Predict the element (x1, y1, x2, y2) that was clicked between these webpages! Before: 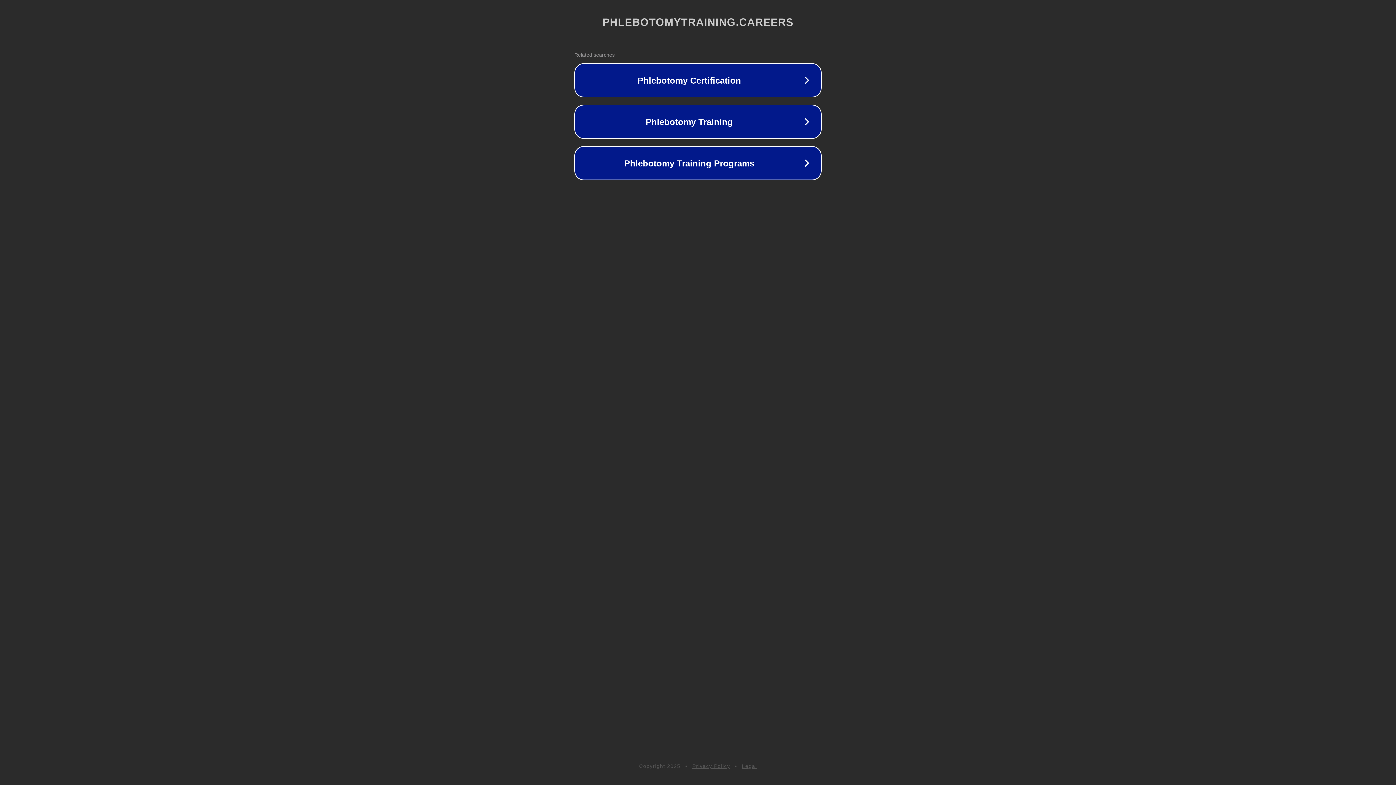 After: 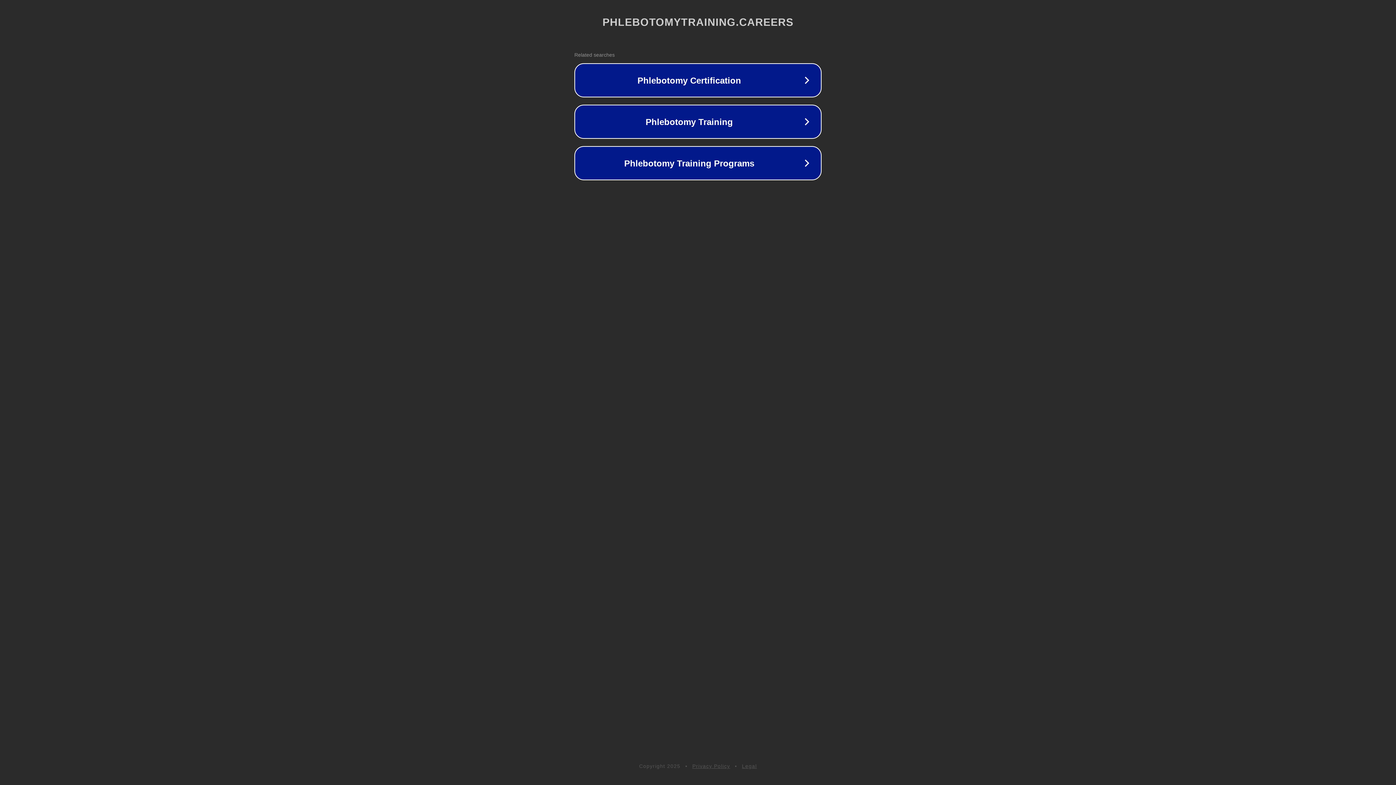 Action: bbox: (742, 763, 757, 769) label: Legal